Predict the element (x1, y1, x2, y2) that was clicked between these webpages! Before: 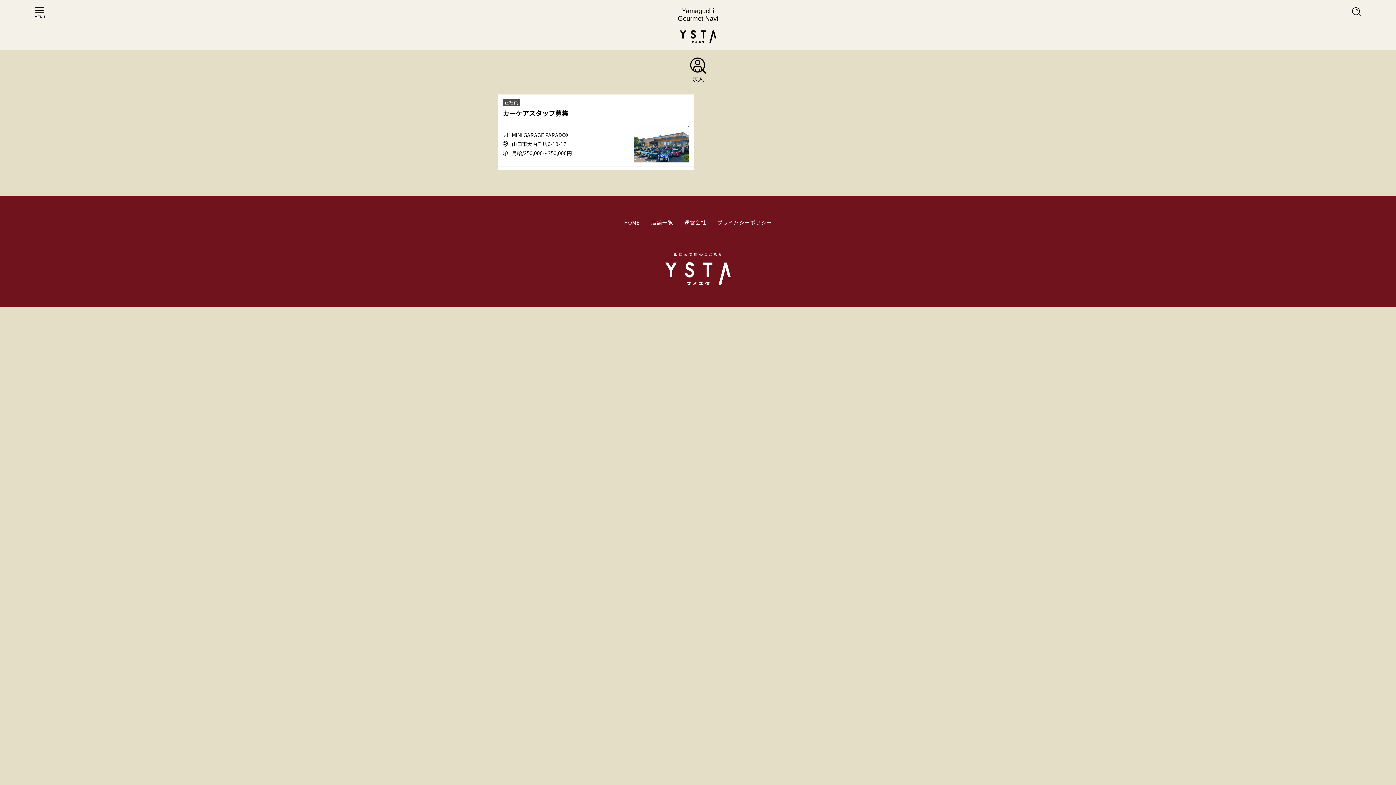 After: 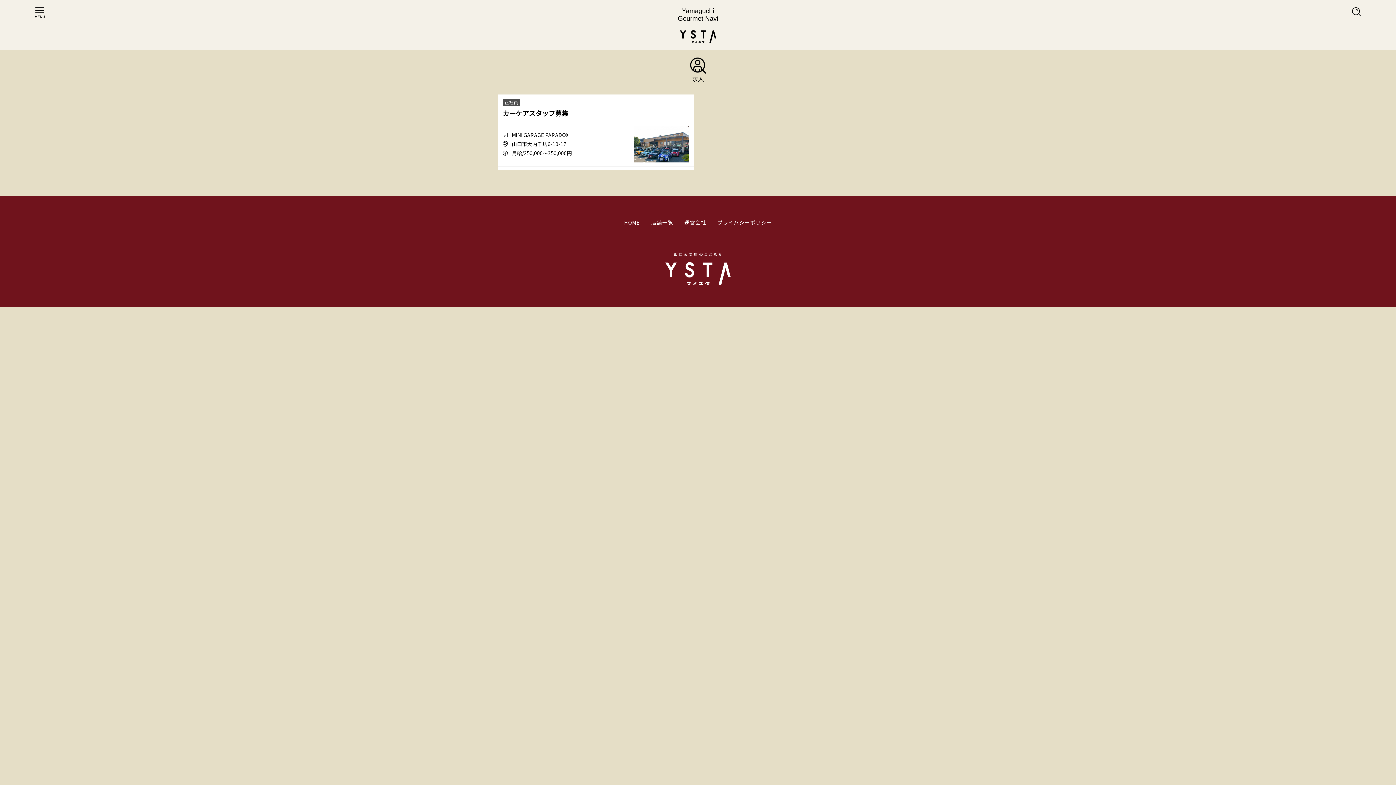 Action: bbox: (502, 252, 893, 285)